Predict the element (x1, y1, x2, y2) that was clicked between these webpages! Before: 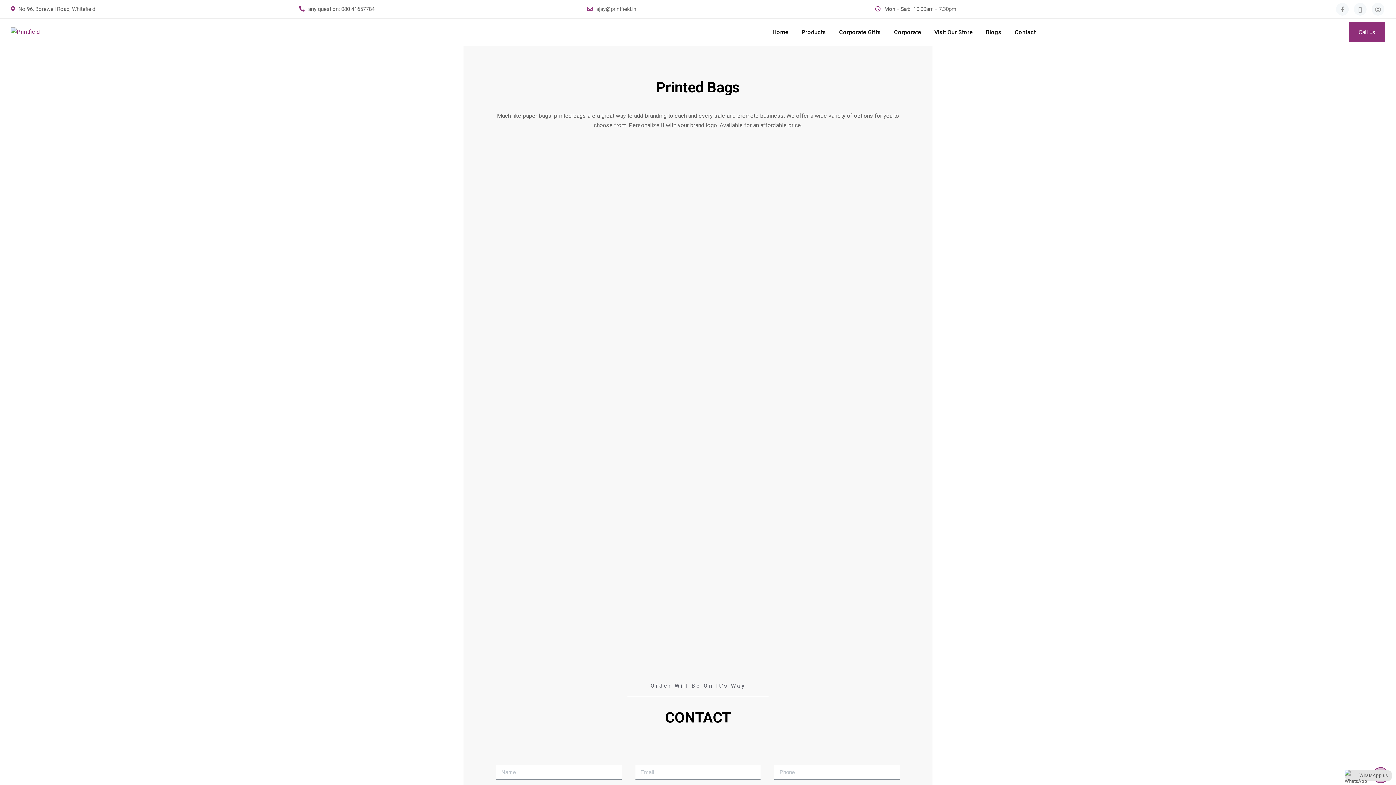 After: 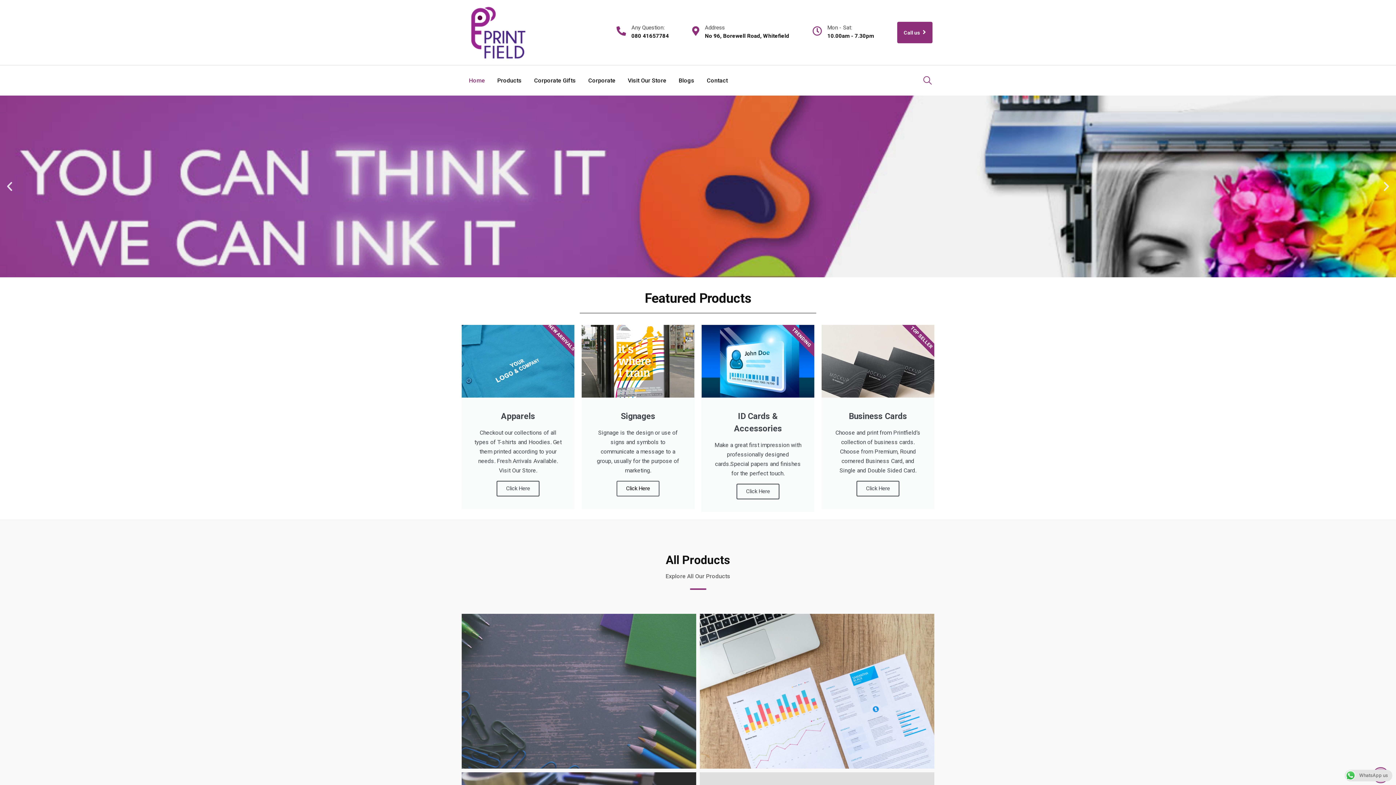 Action: bbox: (766, 18, 794, 45) label: Home